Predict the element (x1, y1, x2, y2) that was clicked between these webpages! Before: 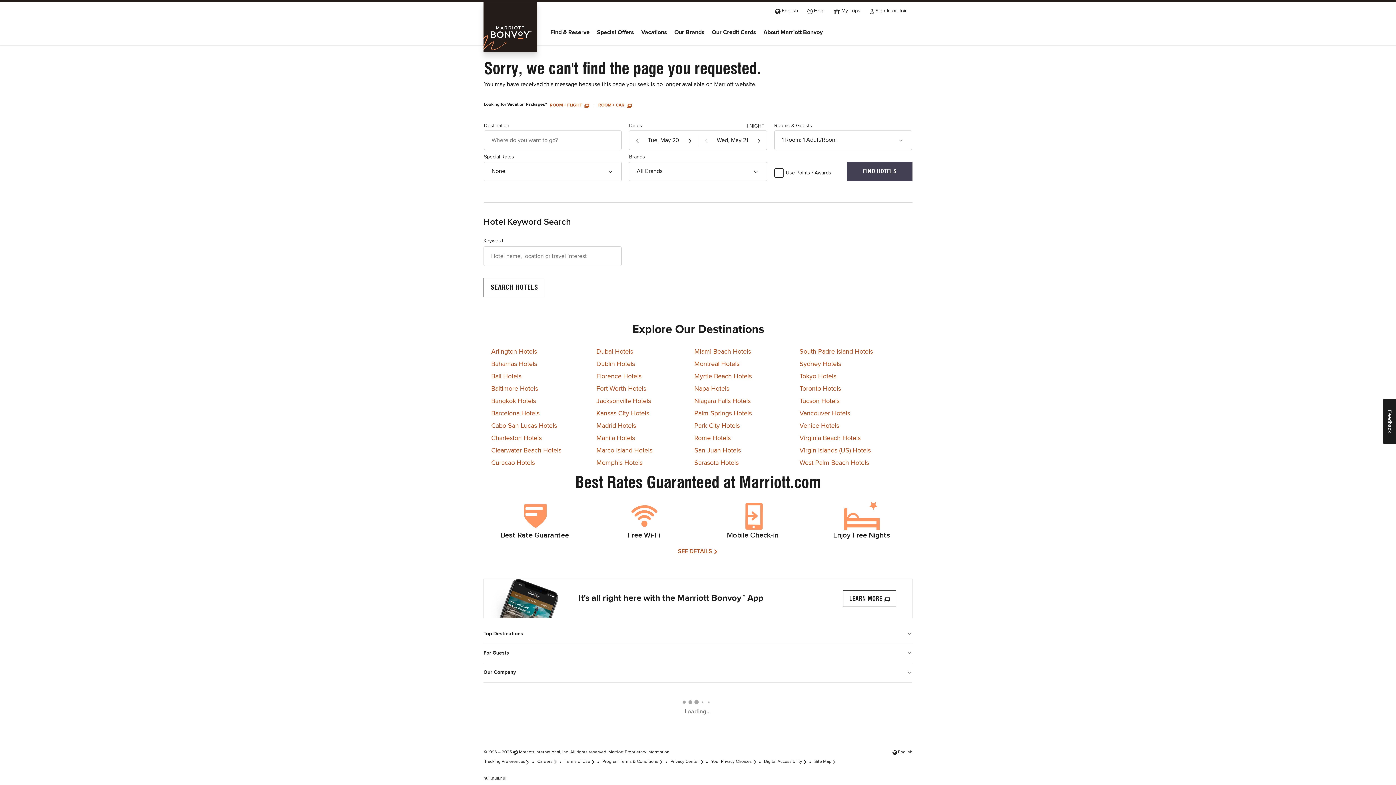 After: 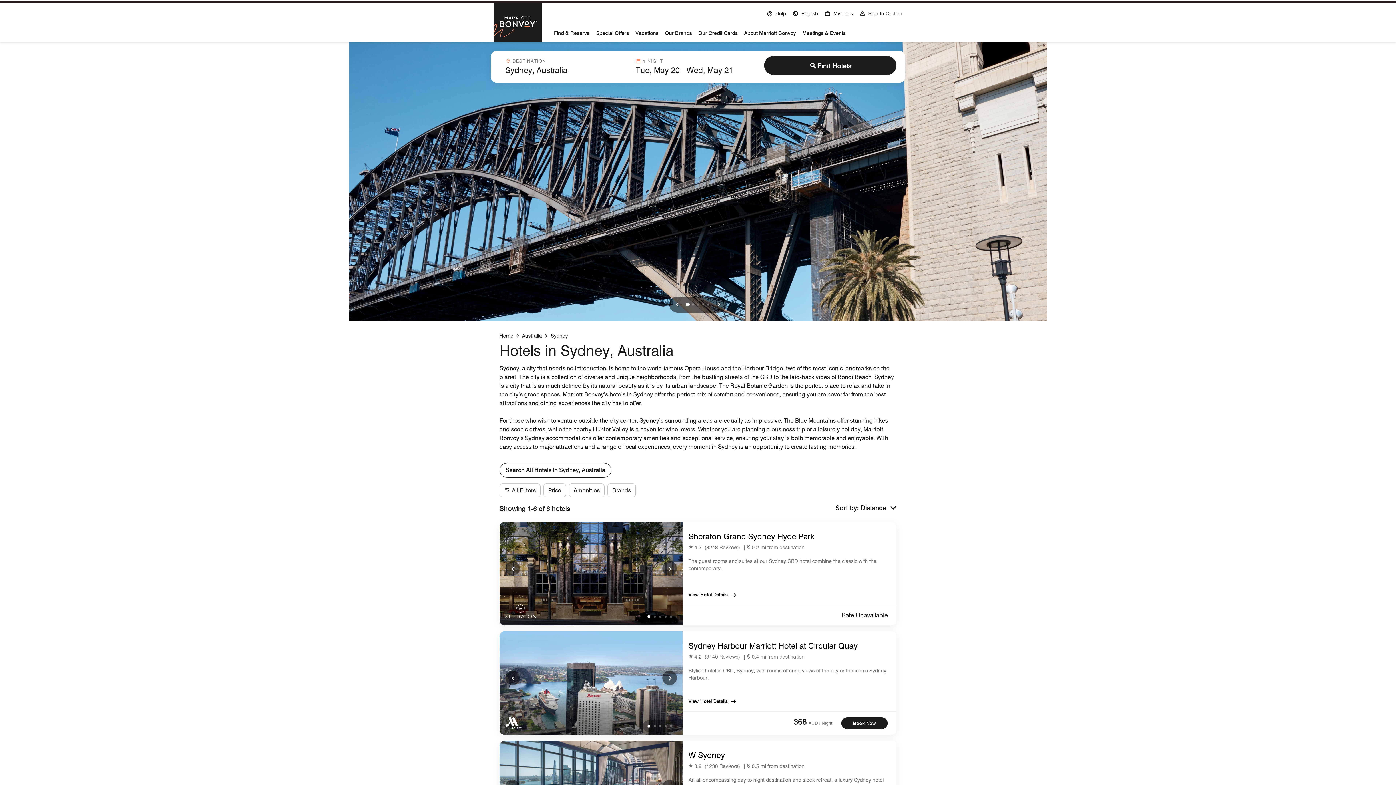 Action: bbox: (799, 360, 841, 367) label: Sydney Hotels